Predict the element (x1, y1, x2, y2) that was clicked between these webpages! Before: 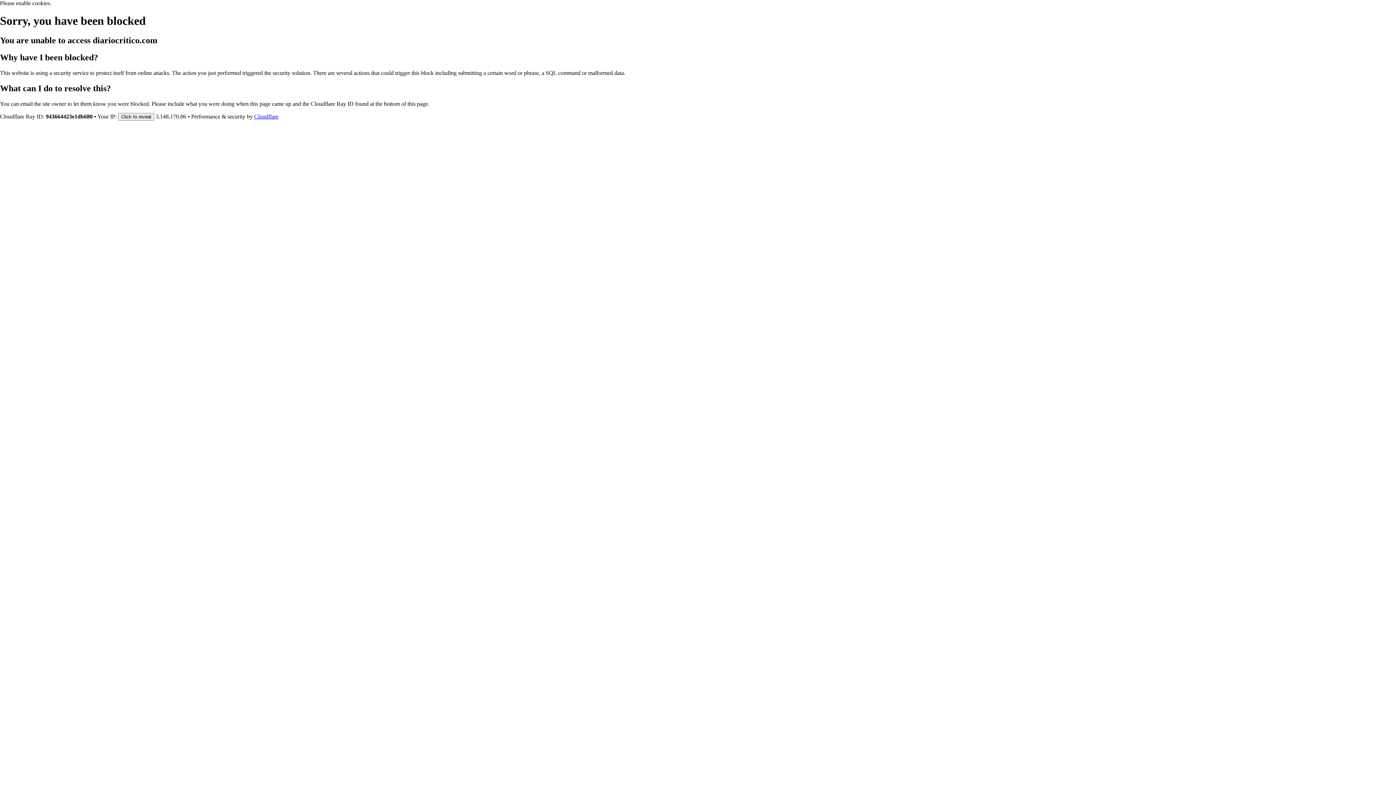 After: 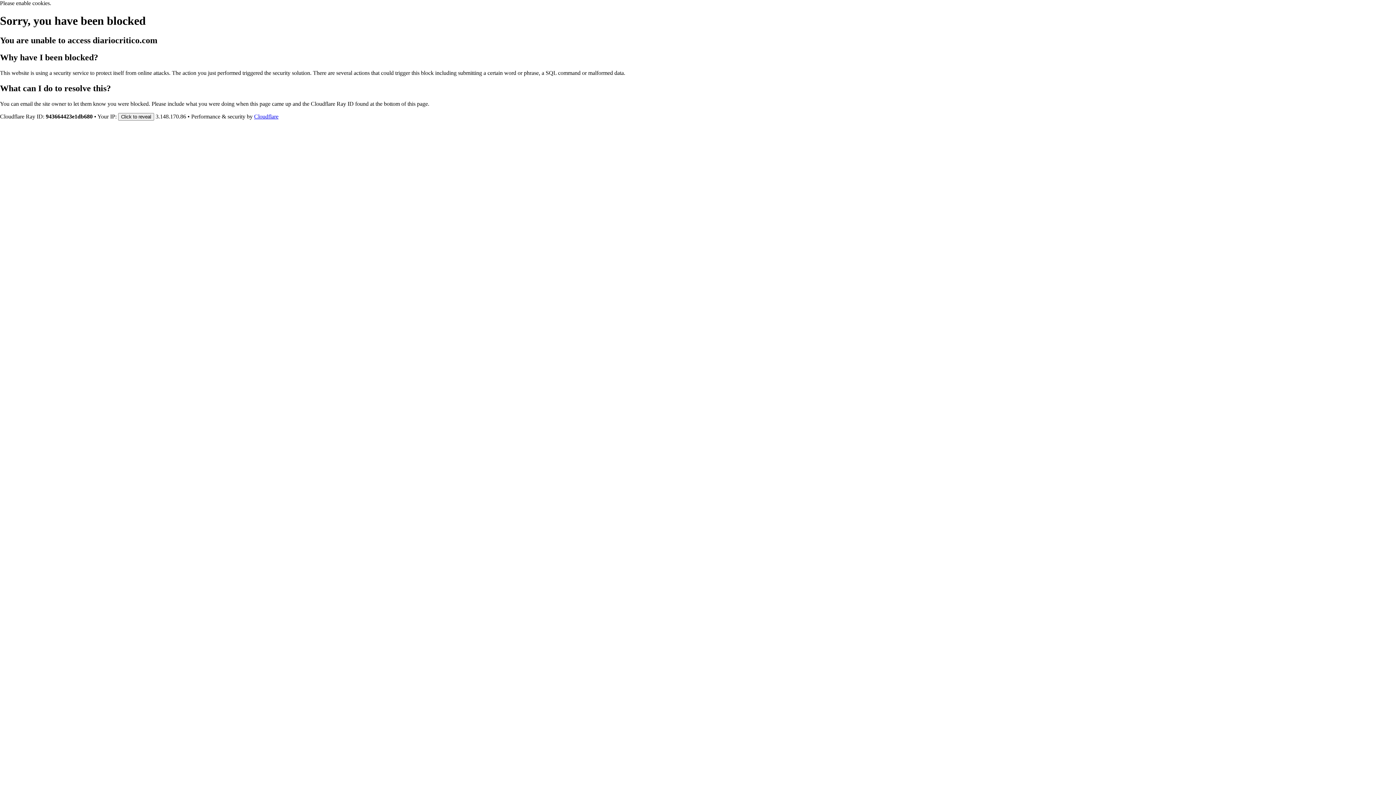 Action: bbox: (254, 113, 278, 119) label: Cloudflare